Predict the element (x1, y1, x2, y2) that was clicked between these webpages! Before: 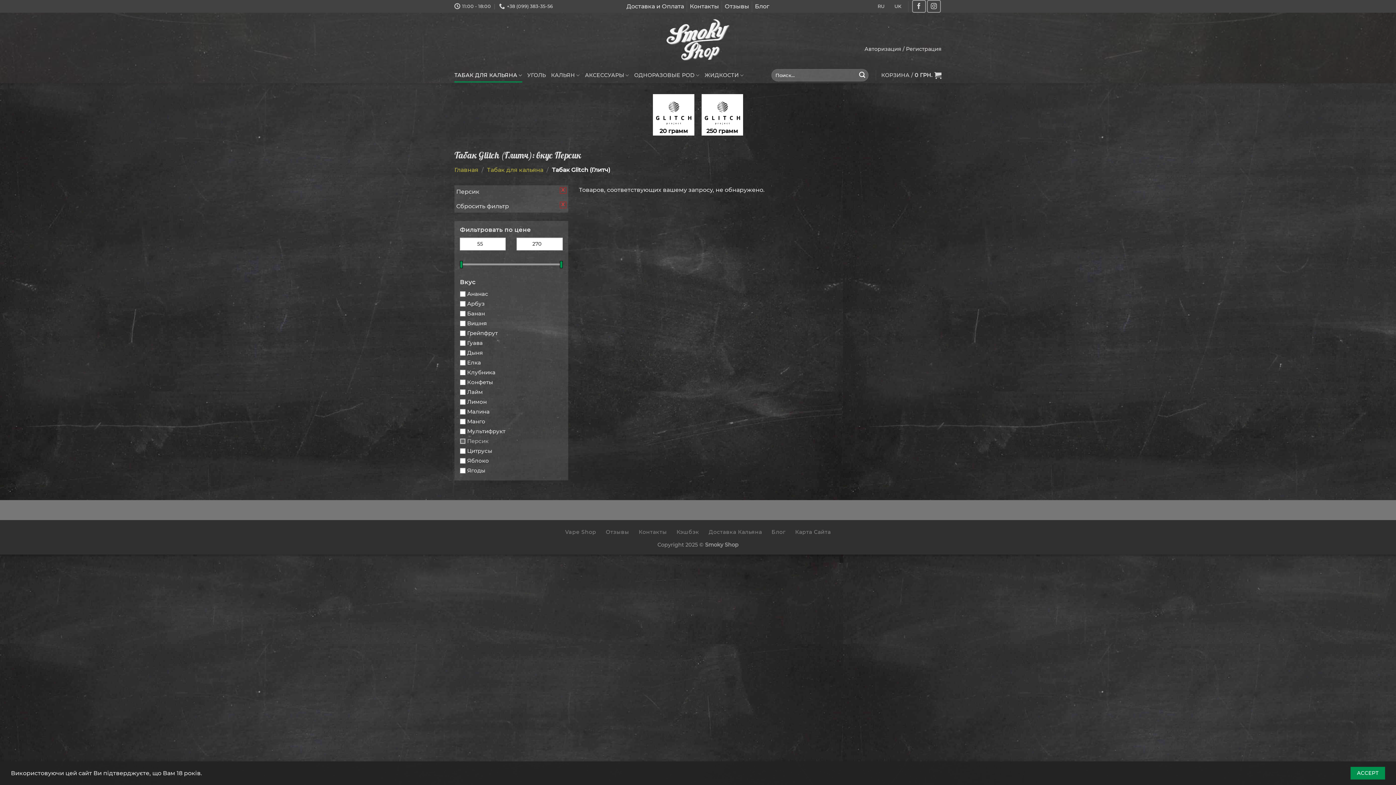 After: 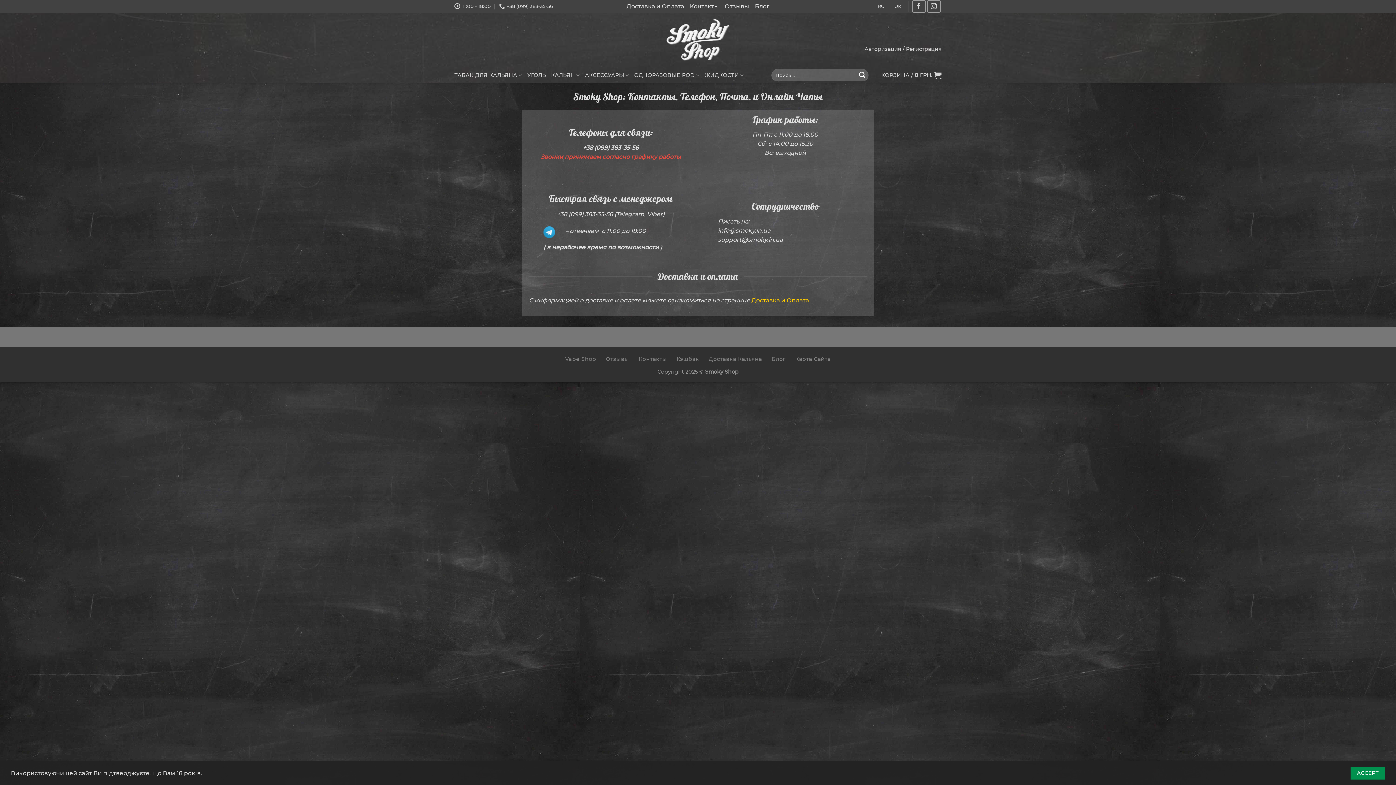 Action: bbox: (690, 2, 719, 9) label: Контакты